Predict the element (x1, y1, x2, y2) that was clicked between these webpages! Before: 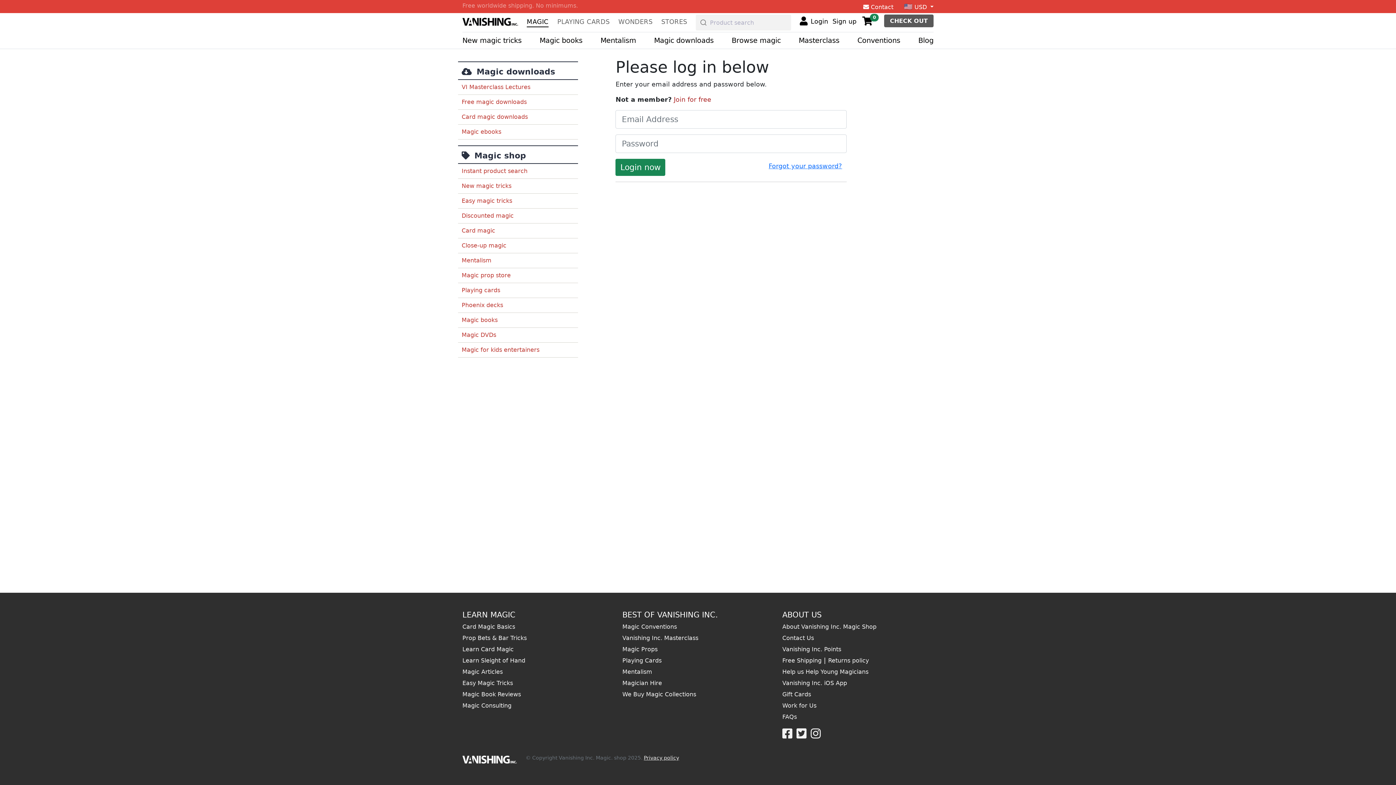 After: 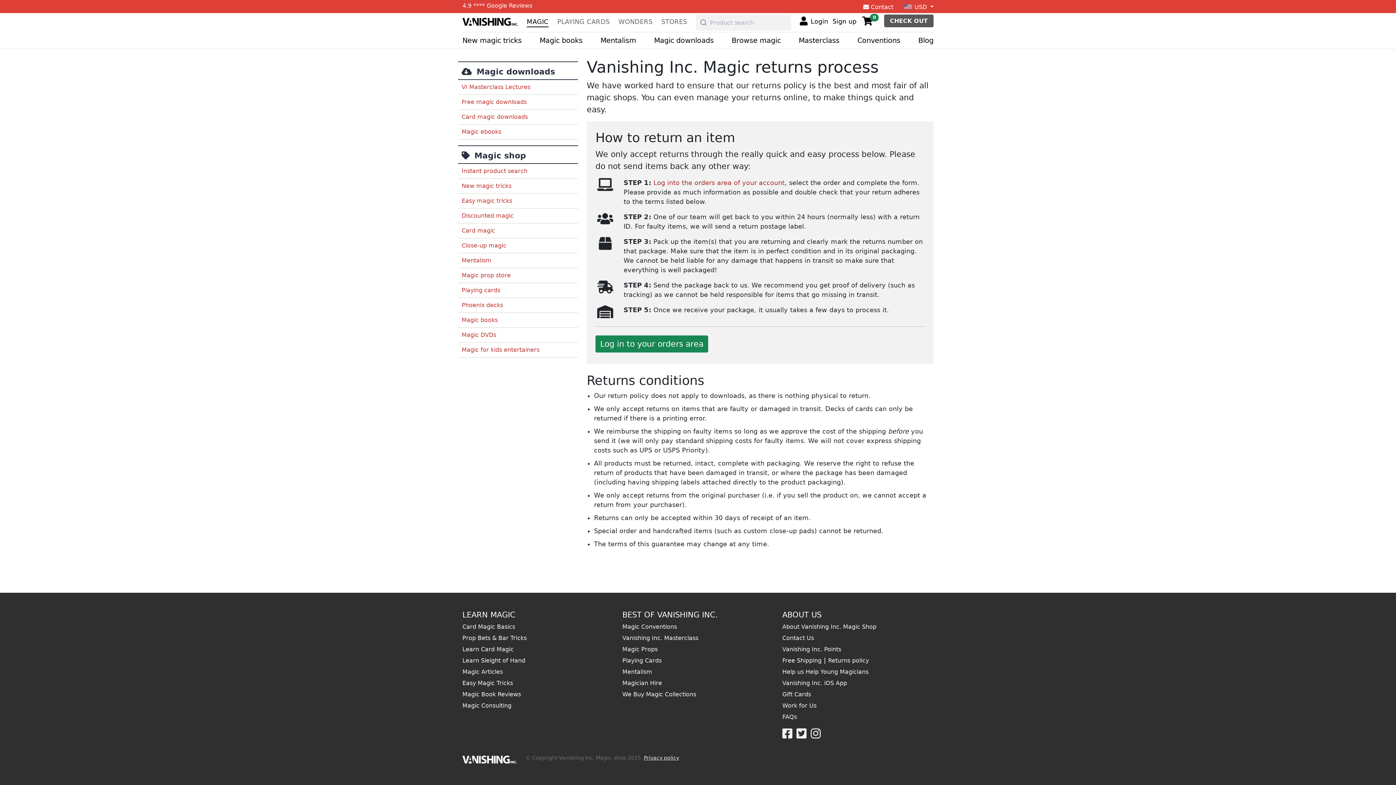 Action: label: Returns policy bbox: (828, 657, 869, 664)